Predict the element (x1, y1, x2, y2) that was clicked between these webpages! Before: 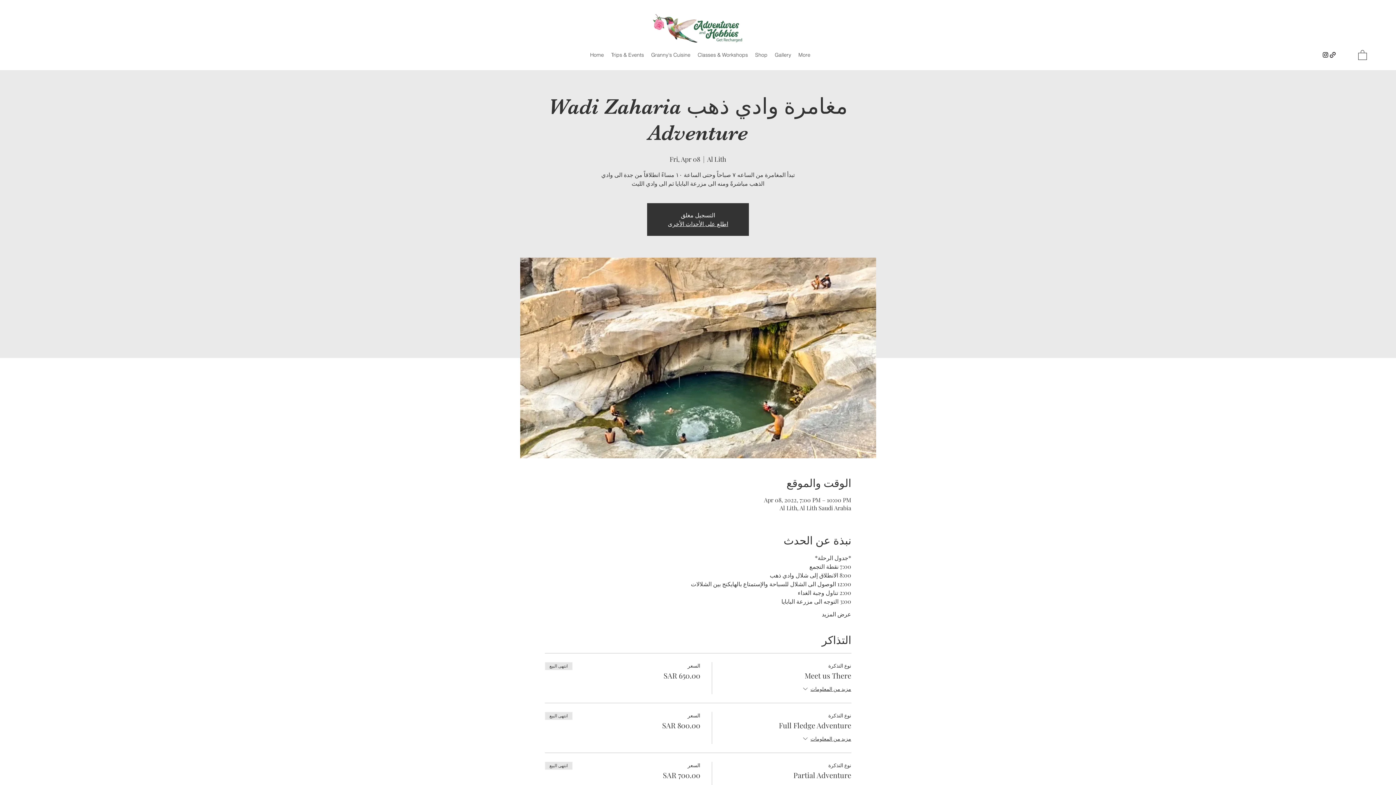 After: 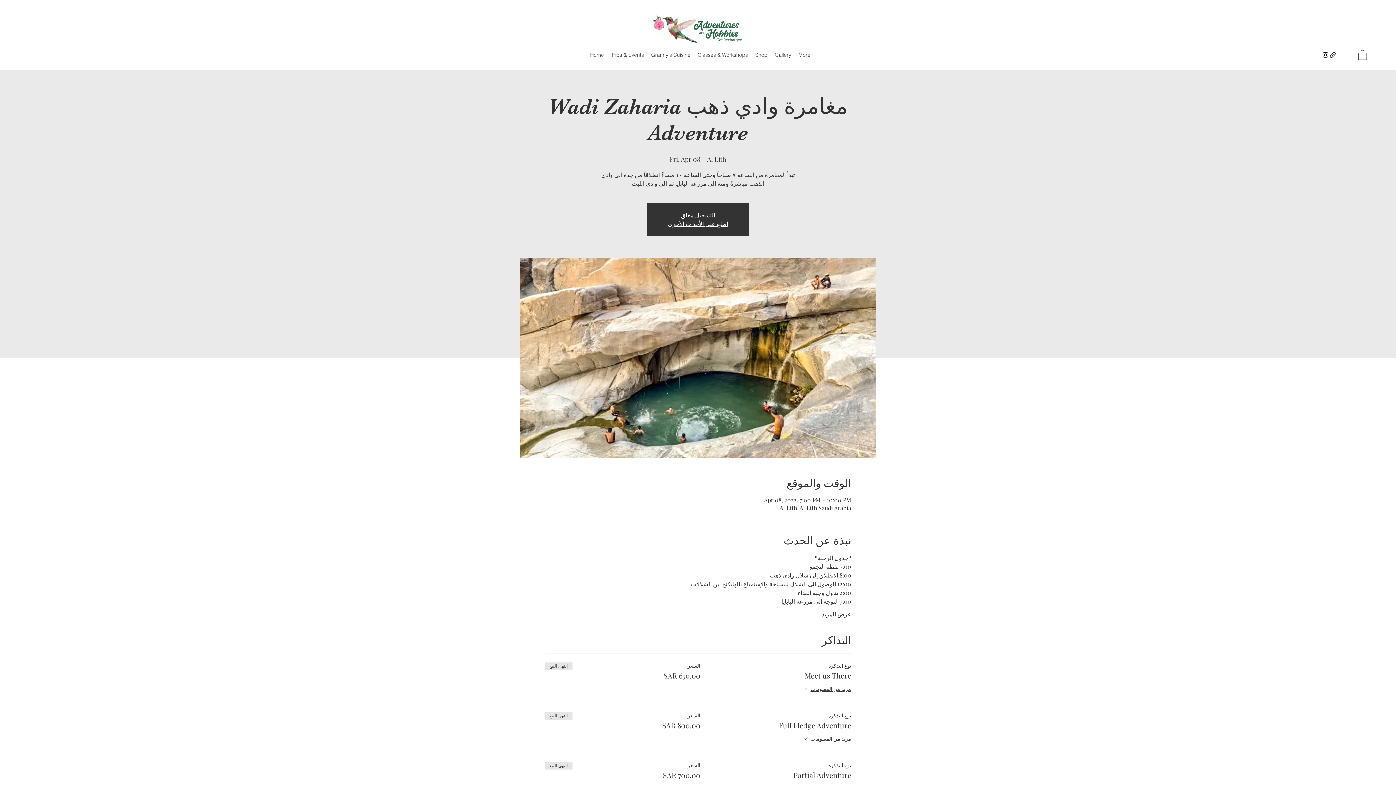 Action: bbox: (1358, 49, 1367, 59)